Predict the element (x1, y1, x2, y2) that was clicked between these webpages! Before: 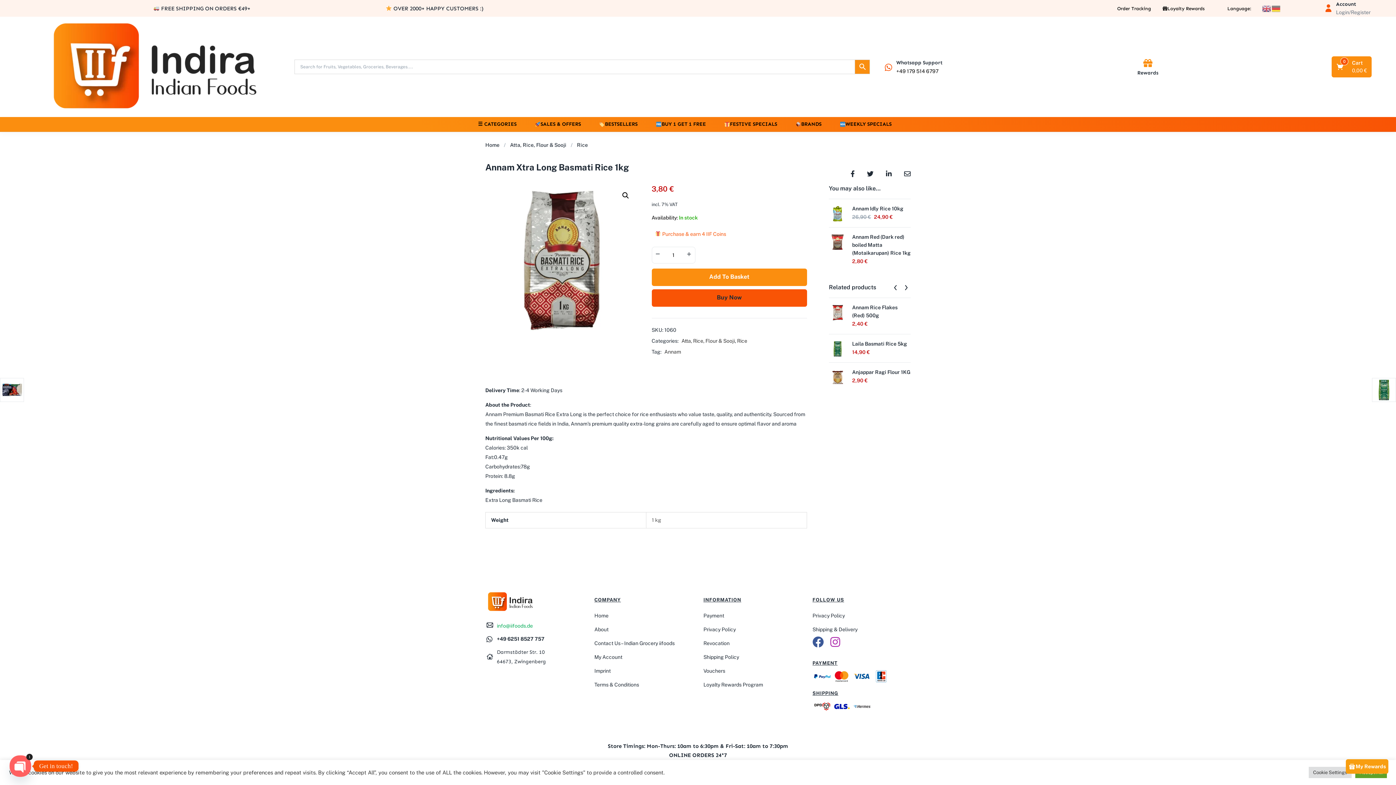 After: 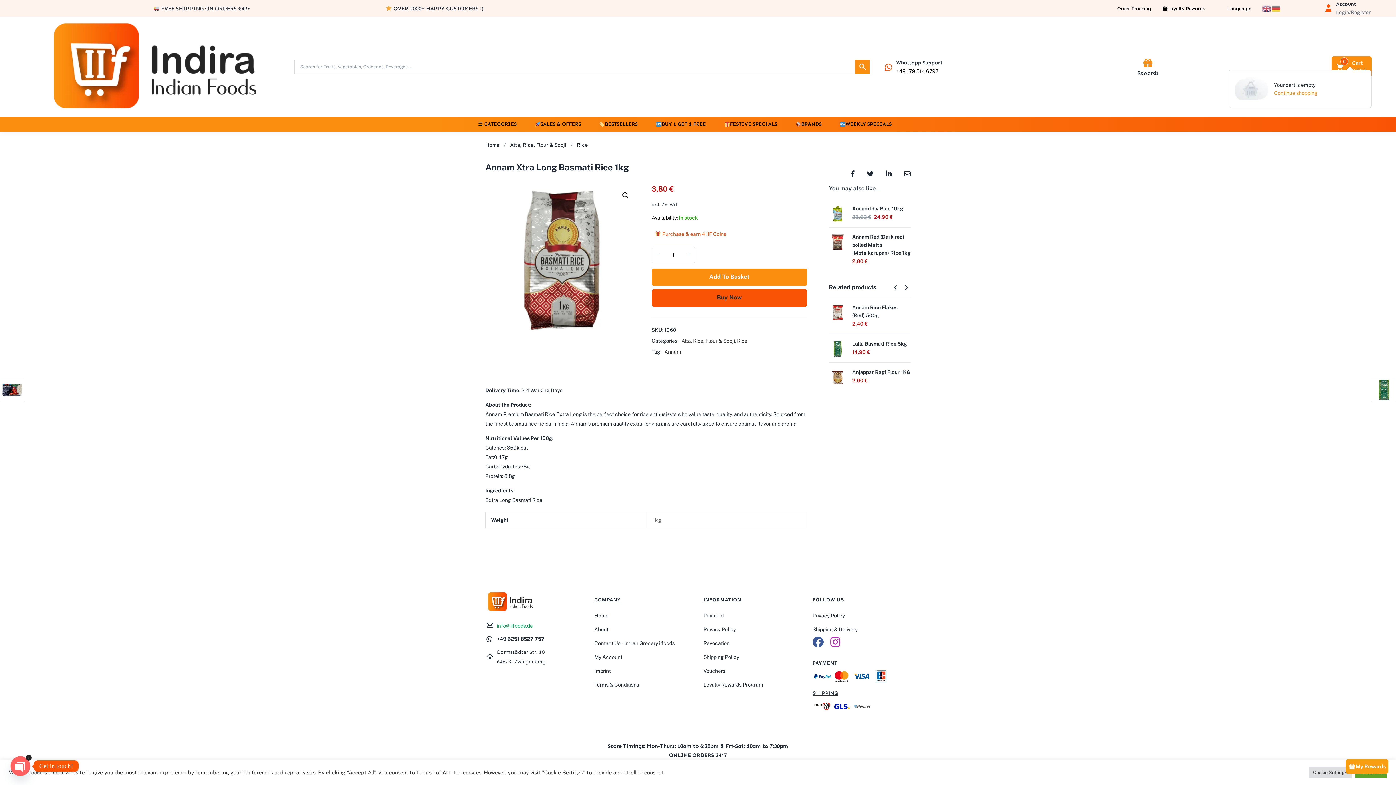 Action: label: Cart
0
0,00 € bbox: (1336, 59, 1368, 74)